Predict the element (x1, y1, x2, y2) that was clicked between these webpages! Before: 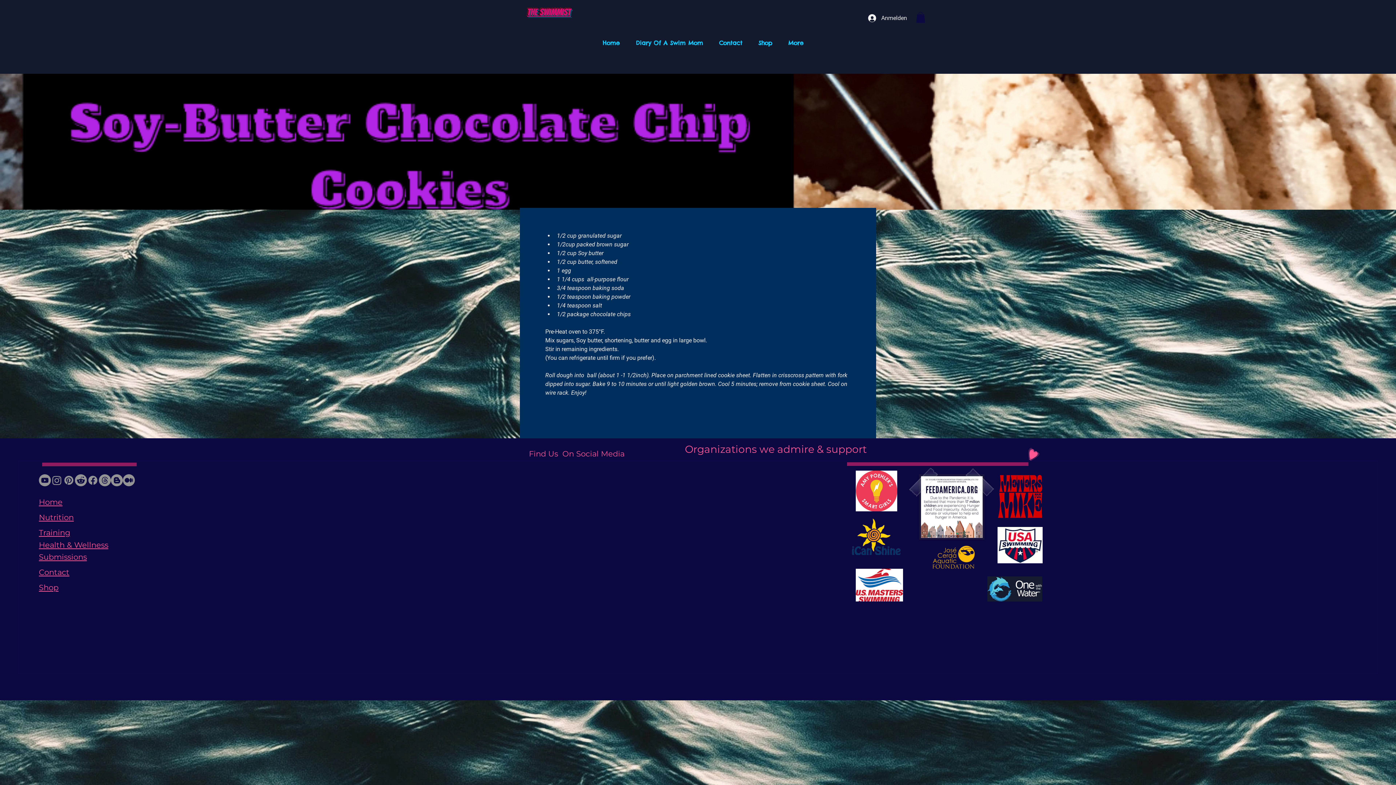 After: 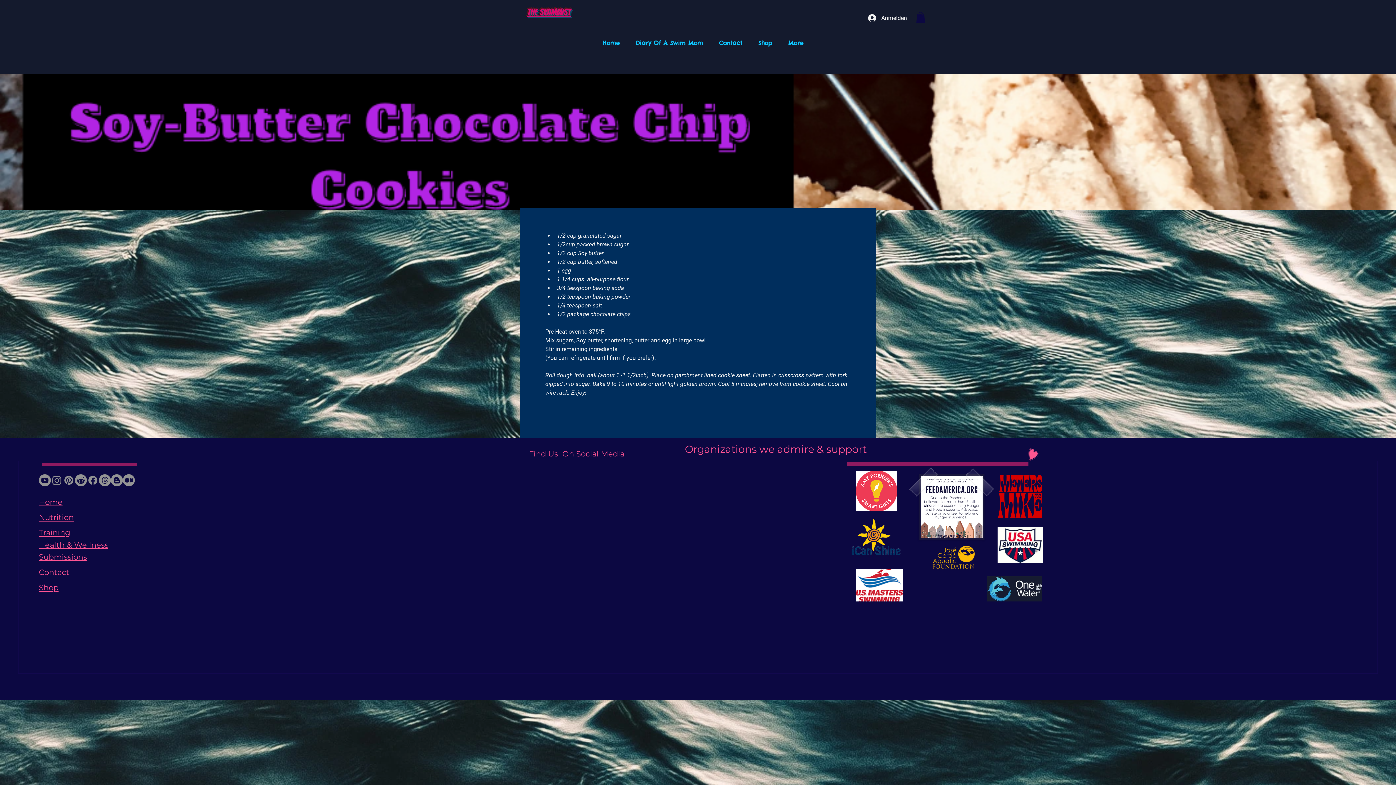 Action: bbox: (74, 474, 86, 486)